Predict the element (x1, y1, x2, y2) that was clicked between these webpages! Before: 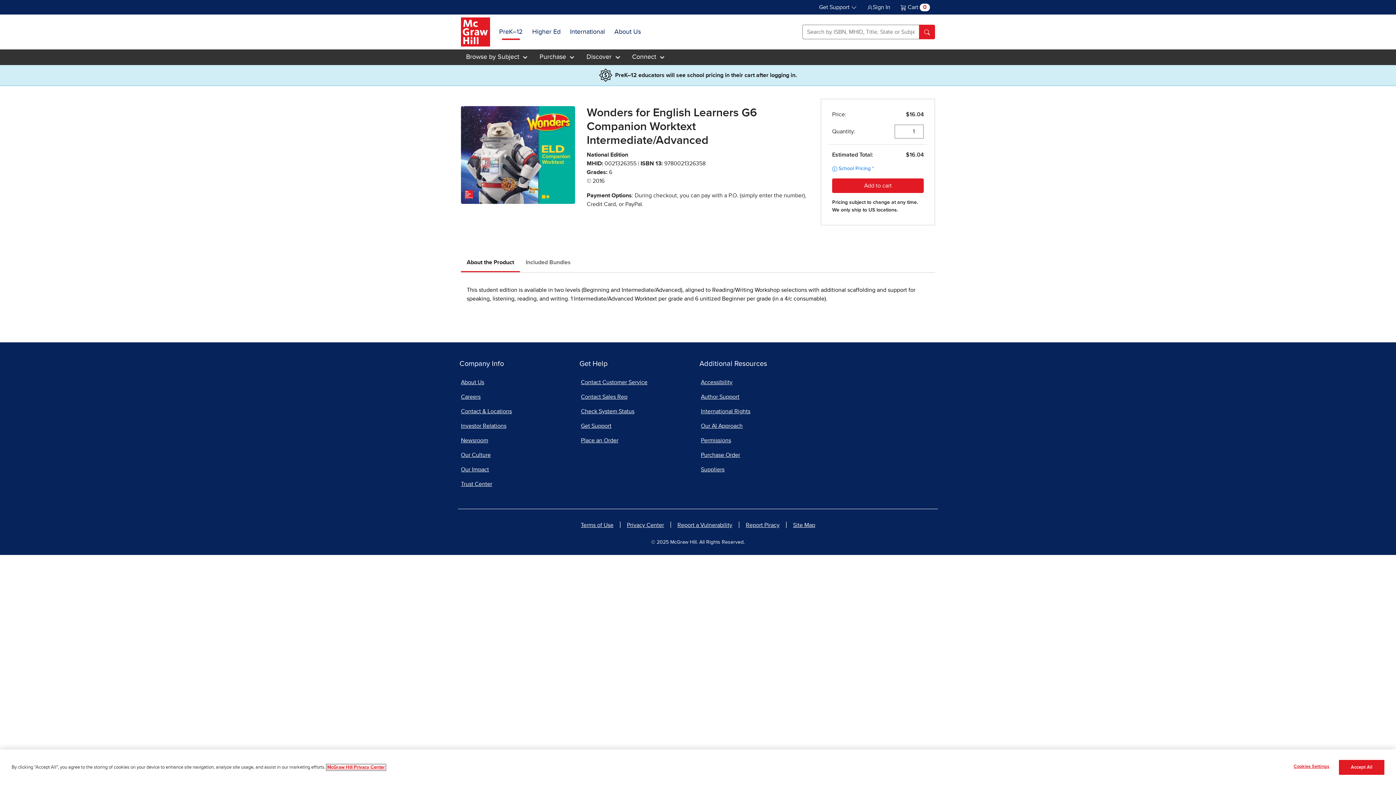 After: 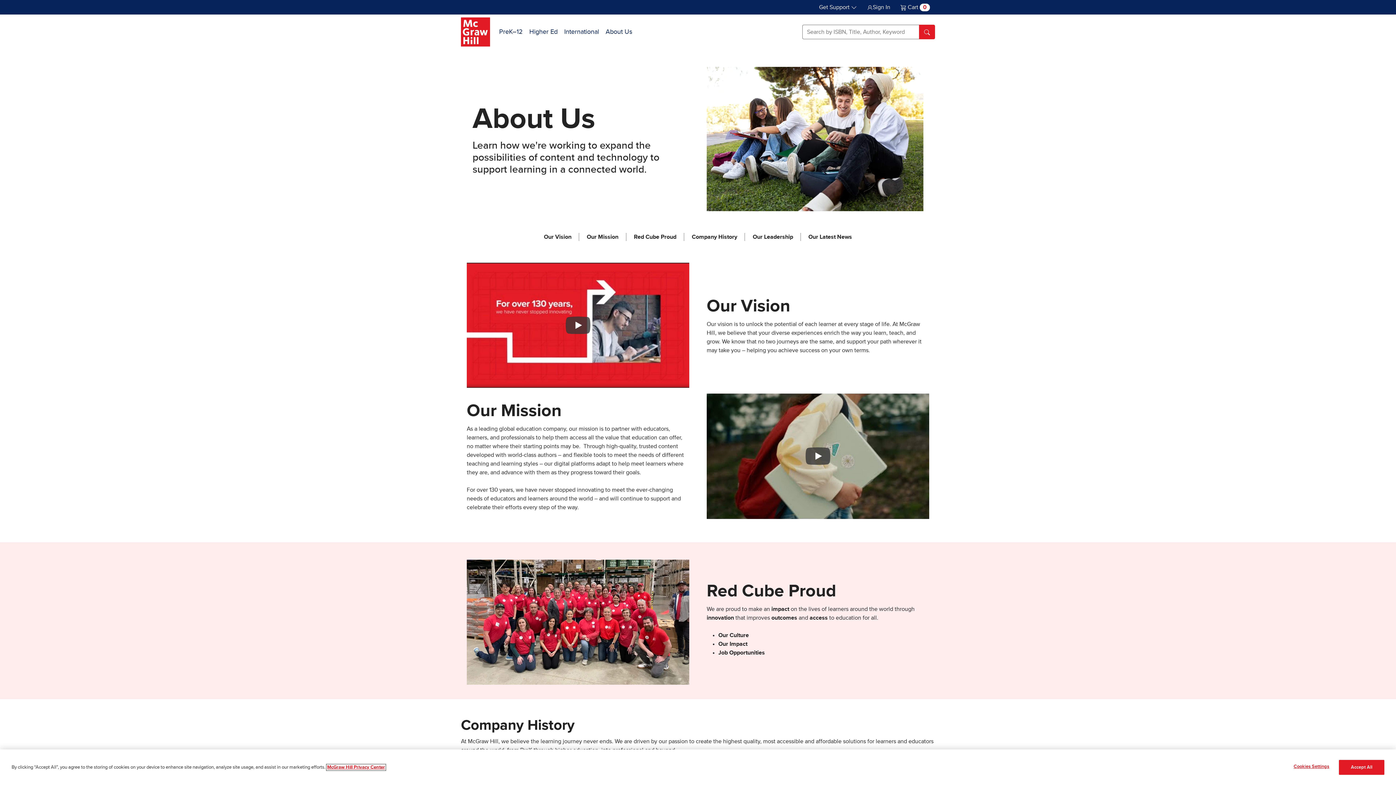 Action: bbox: (611, 23, 644, 40) label: About Us